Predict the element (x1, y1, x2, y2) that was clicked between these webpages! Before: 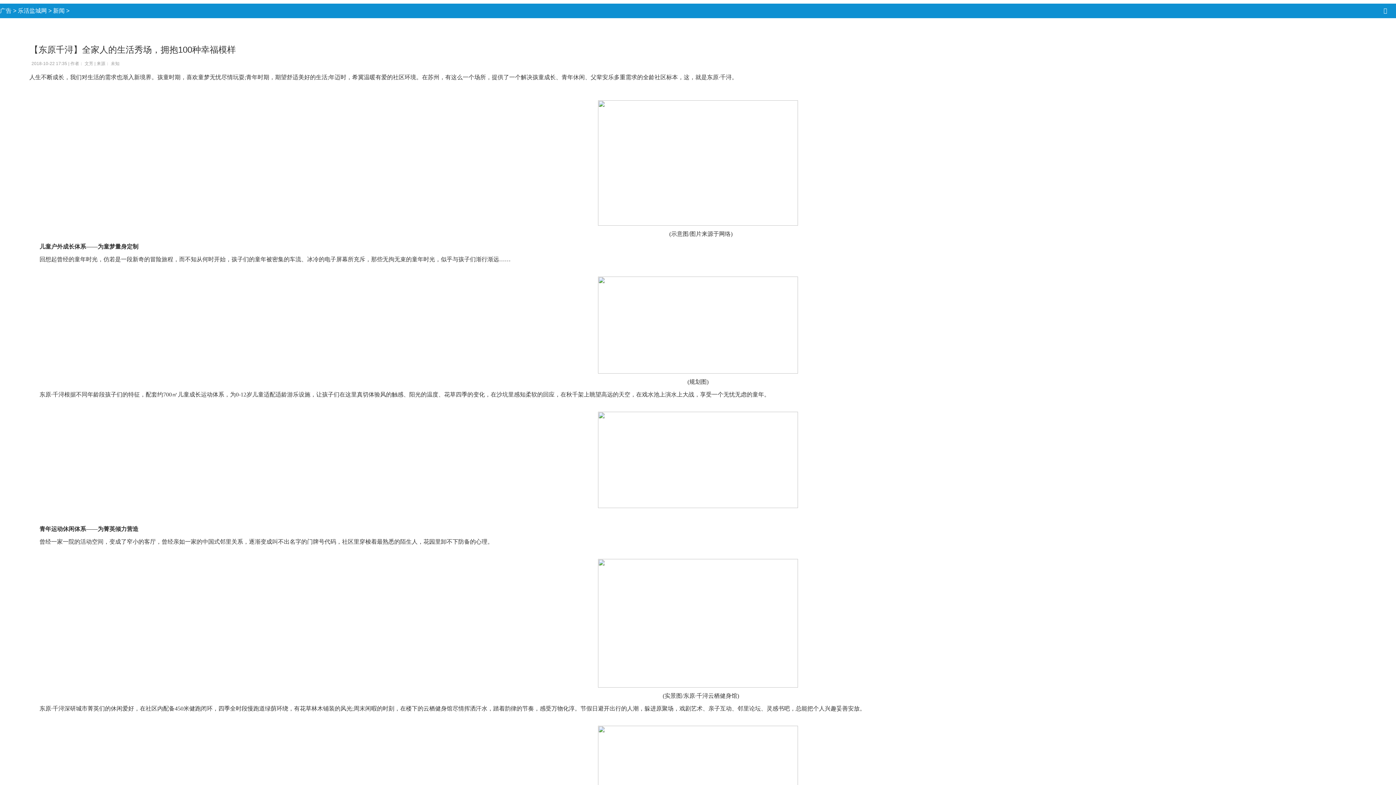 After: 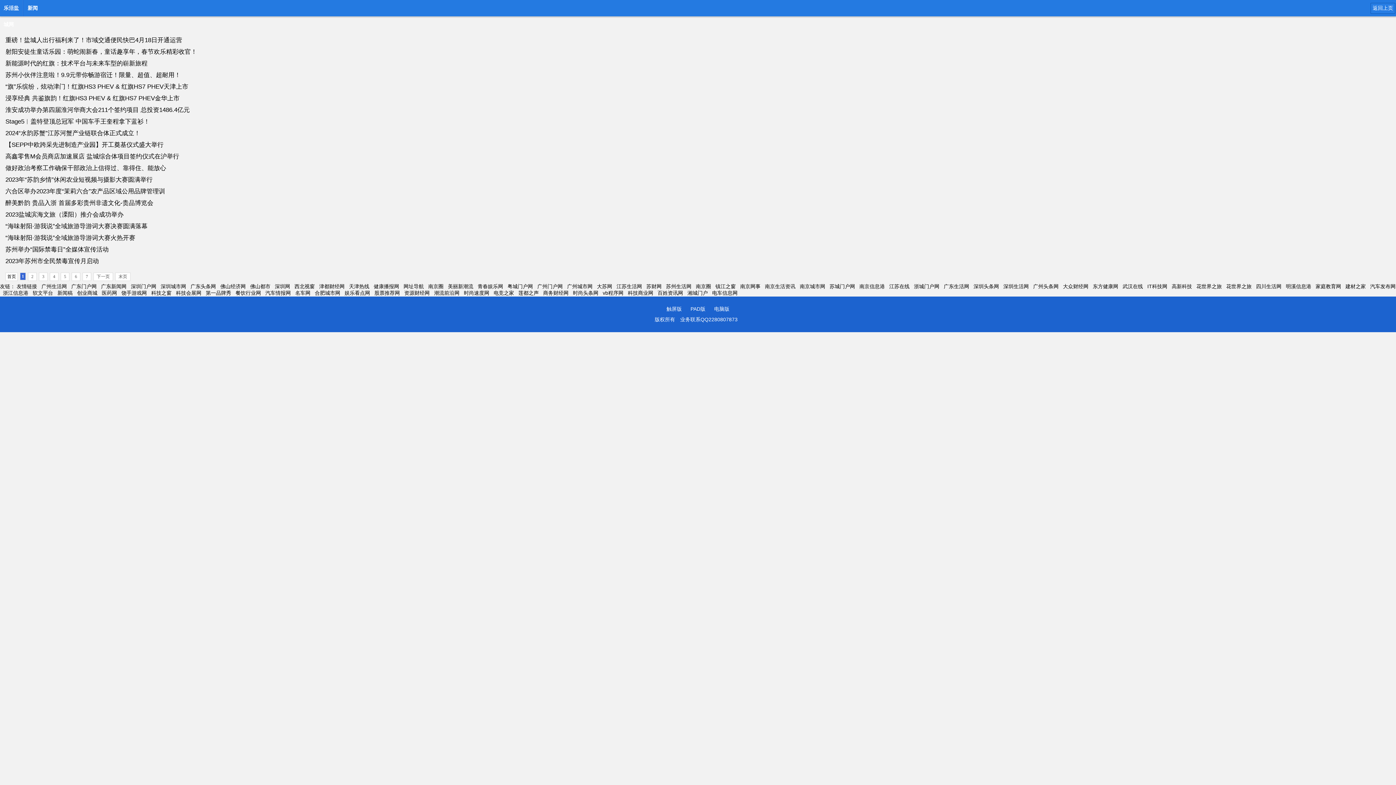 Action: label: 新闻 bbox: (53, 7, 64, 13)